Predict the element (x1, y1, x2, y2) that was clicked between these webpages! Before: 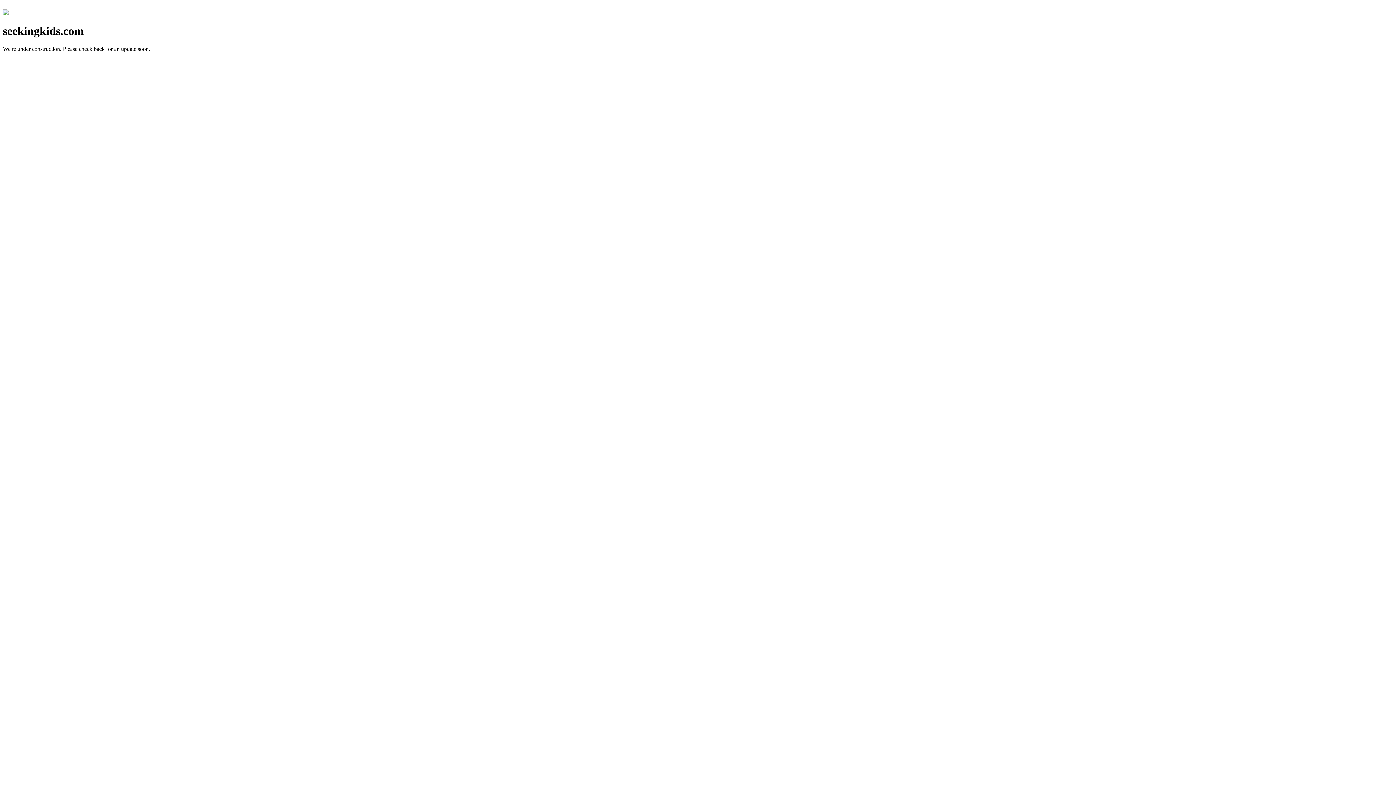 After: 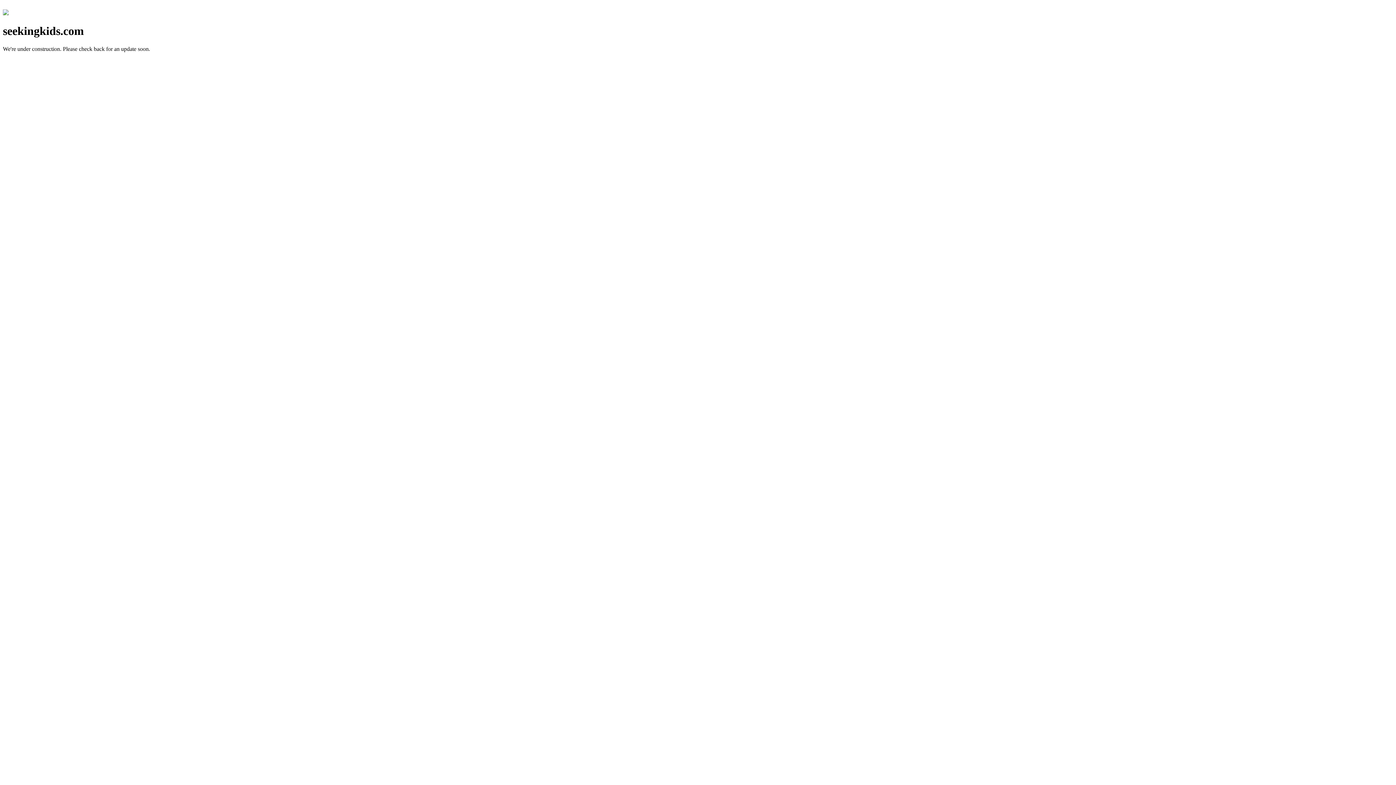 Action: bbox: (2, 10, 8, 16)